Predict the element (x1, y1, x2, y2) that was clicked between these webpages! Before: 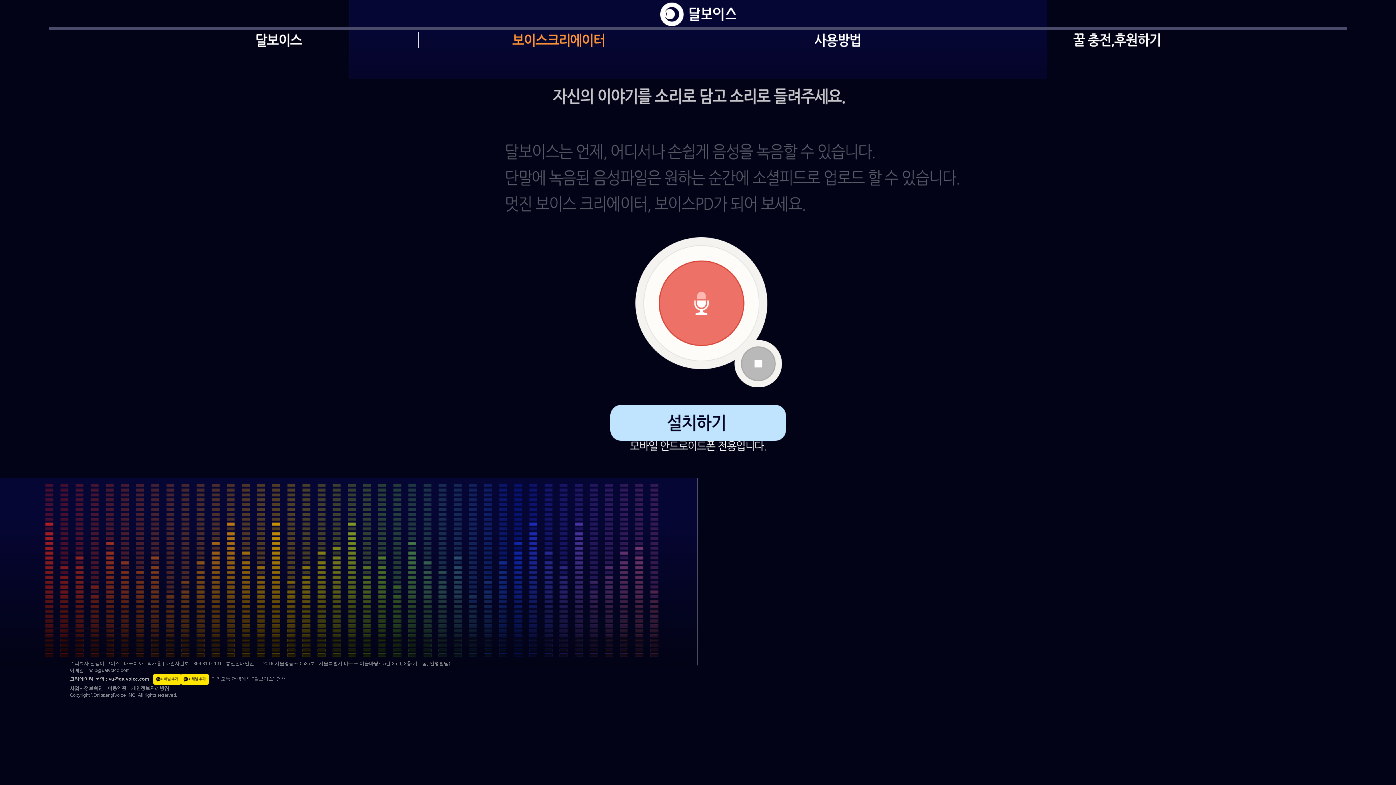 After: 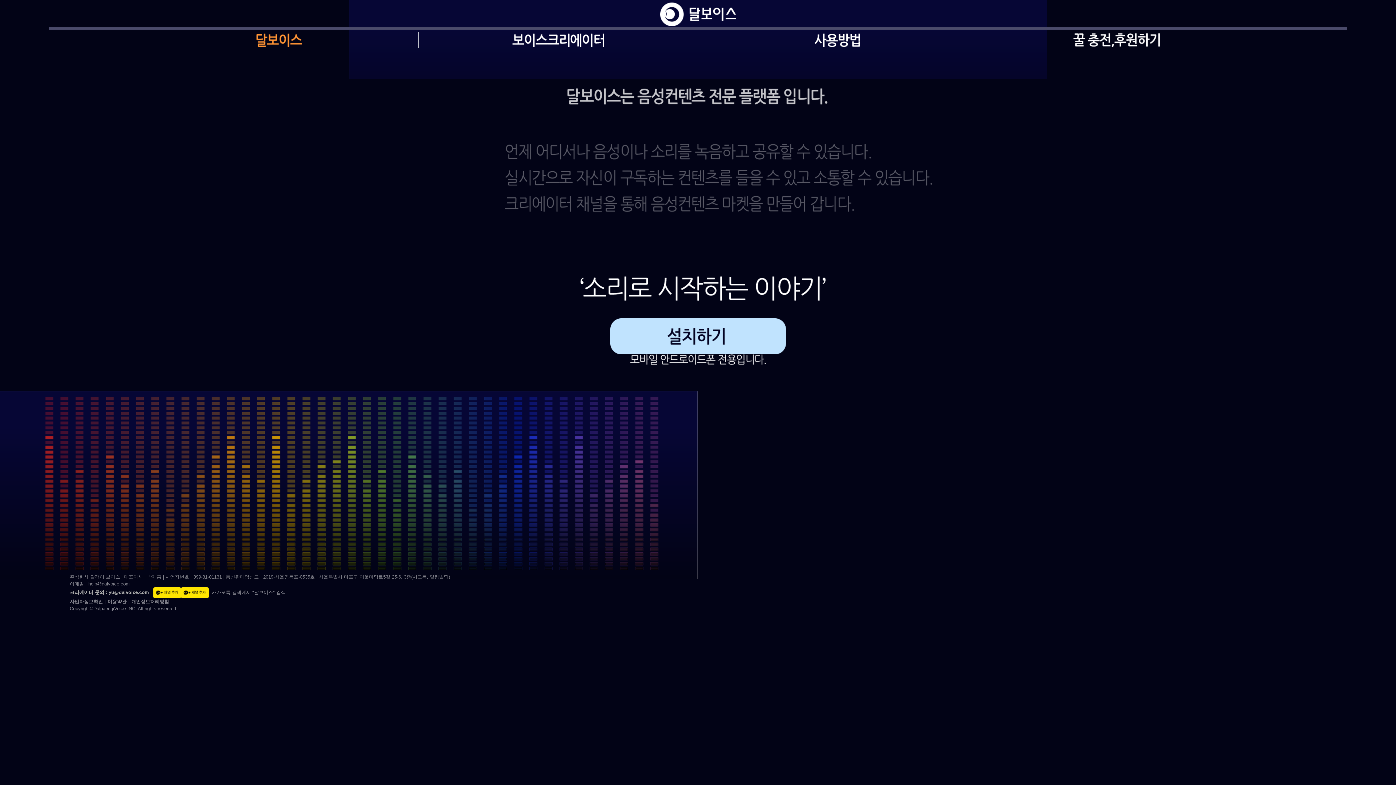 Action: bbox: (139, 32, 418, 48)